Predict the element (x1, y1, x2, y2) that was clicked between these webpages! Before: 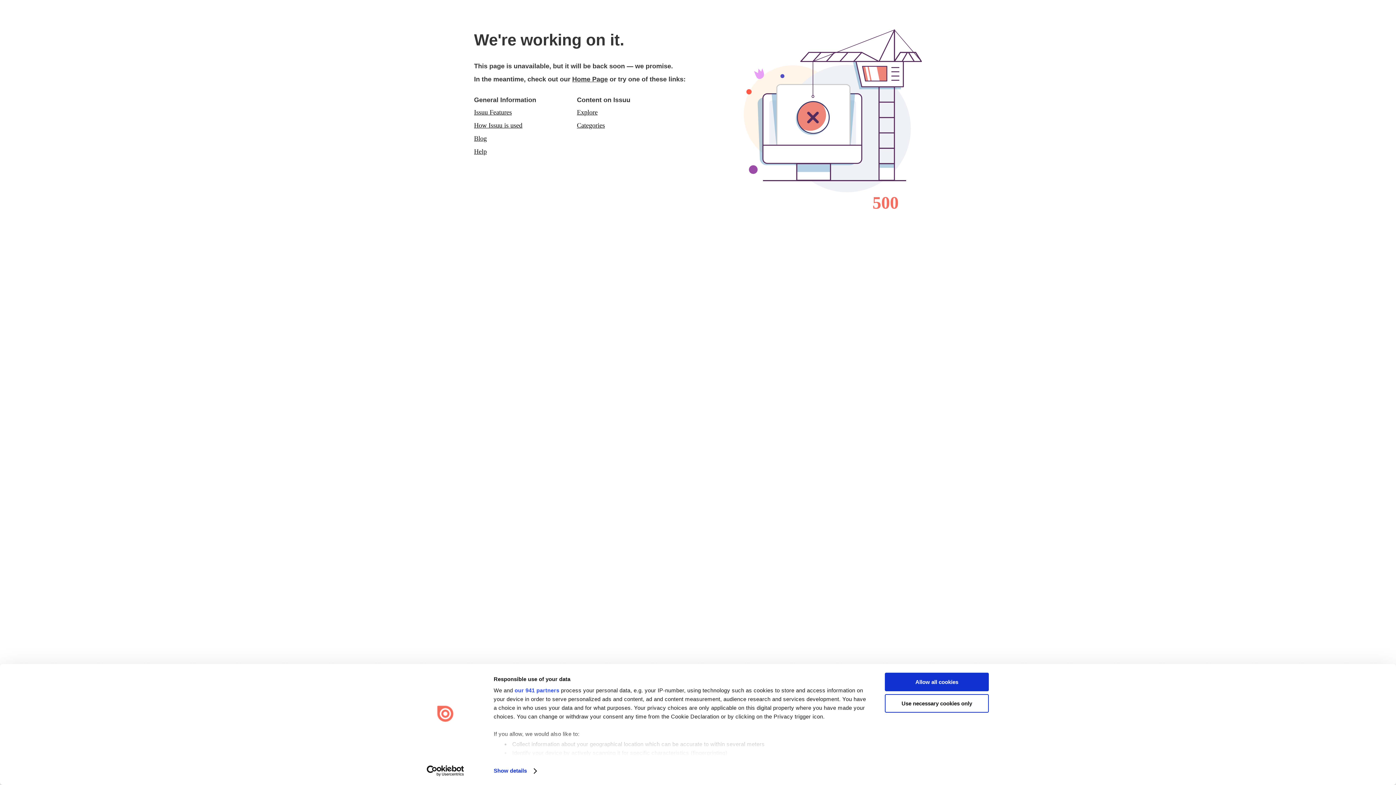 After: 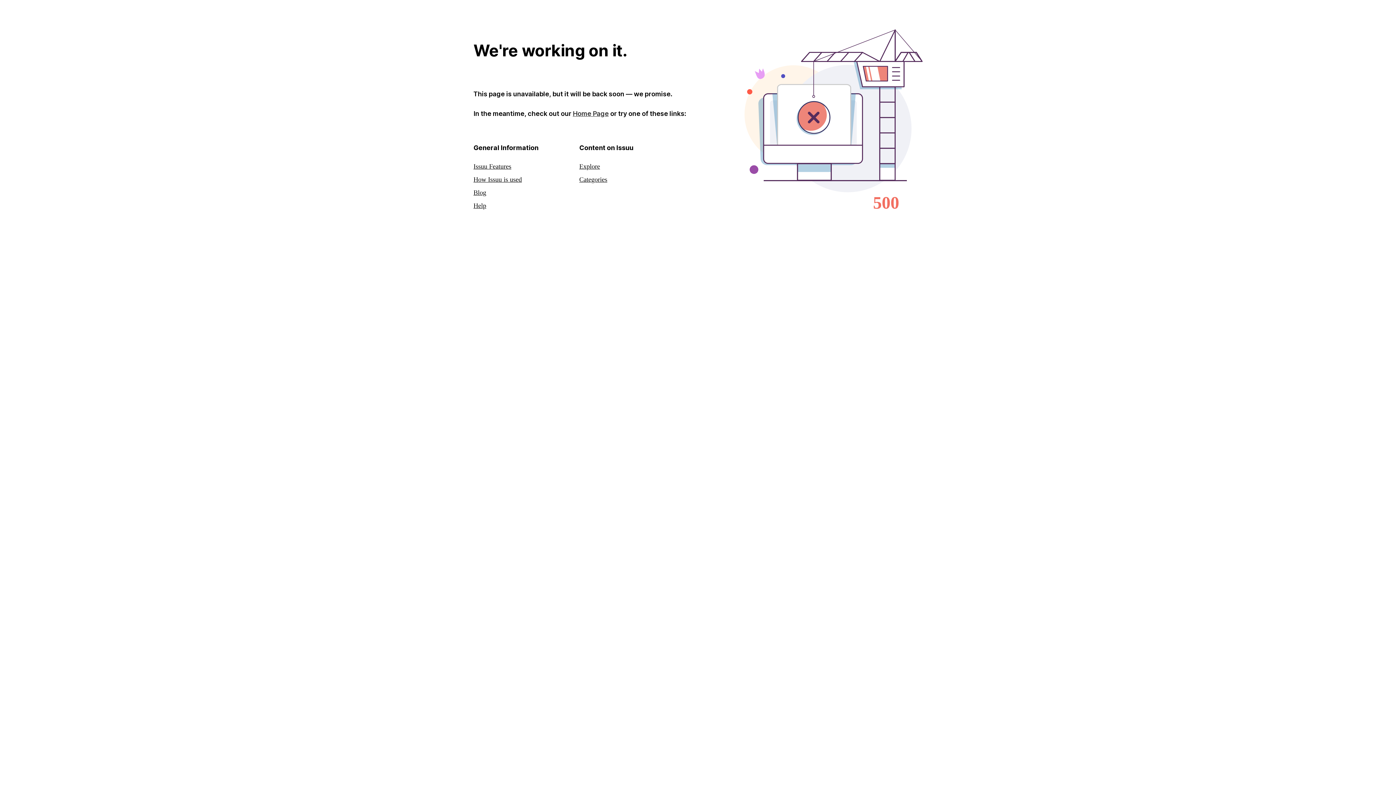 Action: bbox: (572, 75, 608, 82) label: Home Page